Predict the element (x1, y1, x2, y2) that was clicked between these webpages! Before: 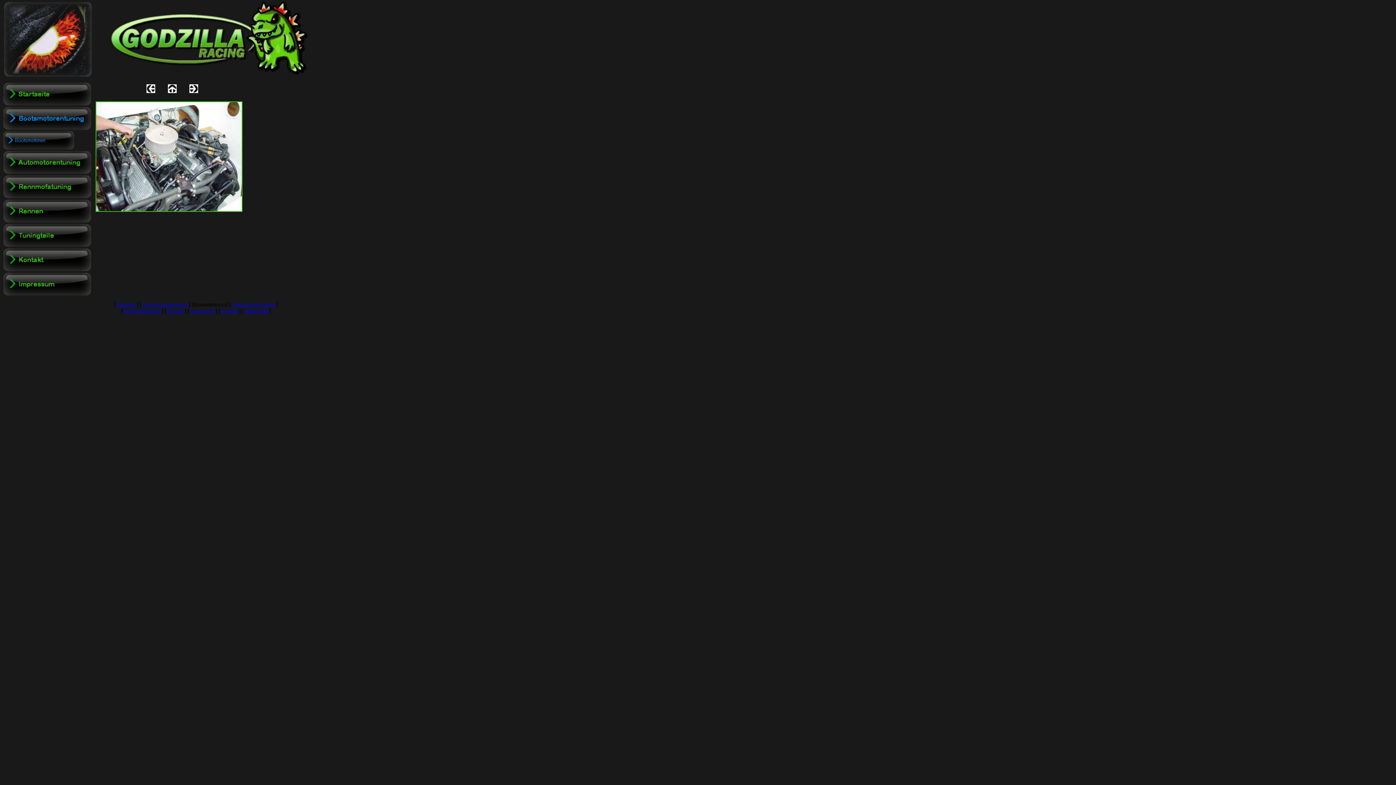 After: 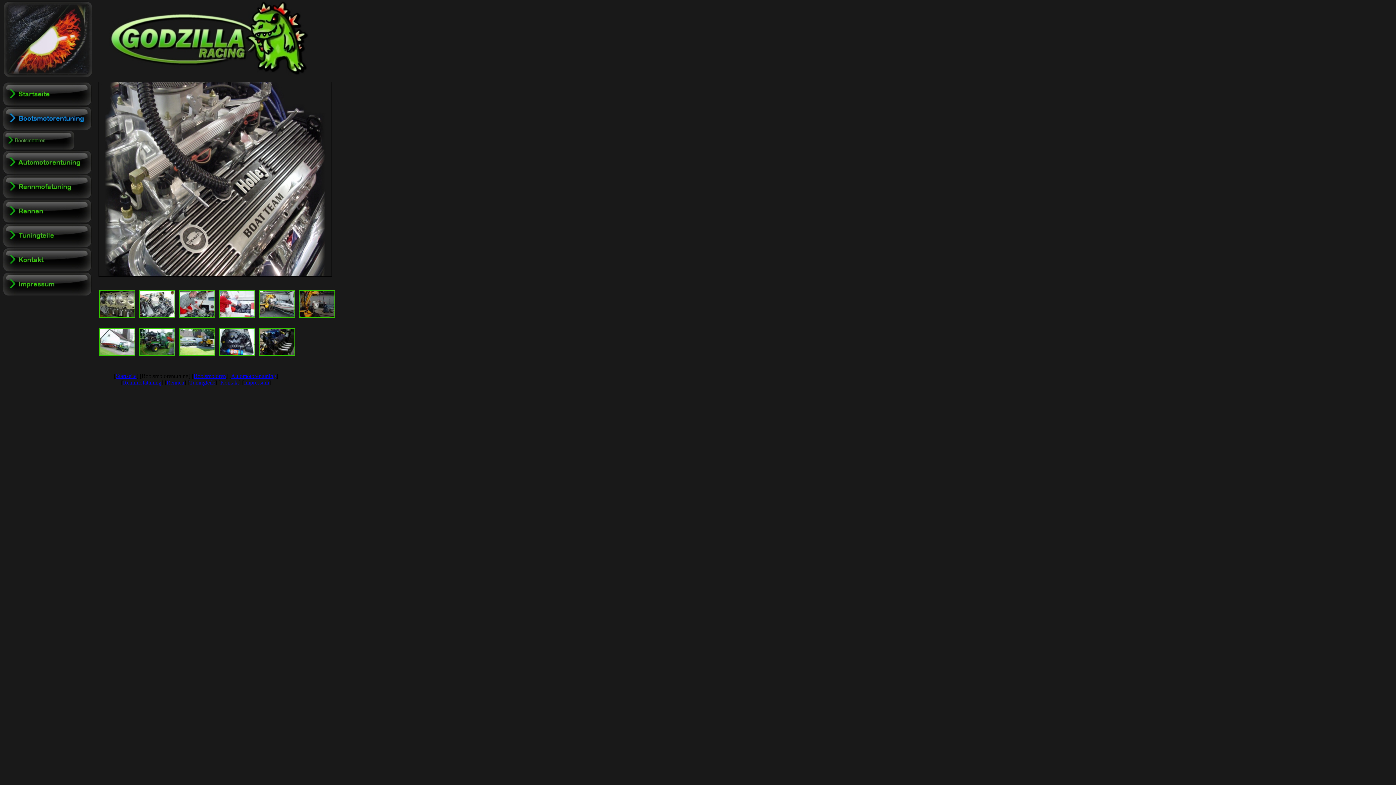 Action: label: Bootsmotorentuning bbox: (141, 301, 188, 307)